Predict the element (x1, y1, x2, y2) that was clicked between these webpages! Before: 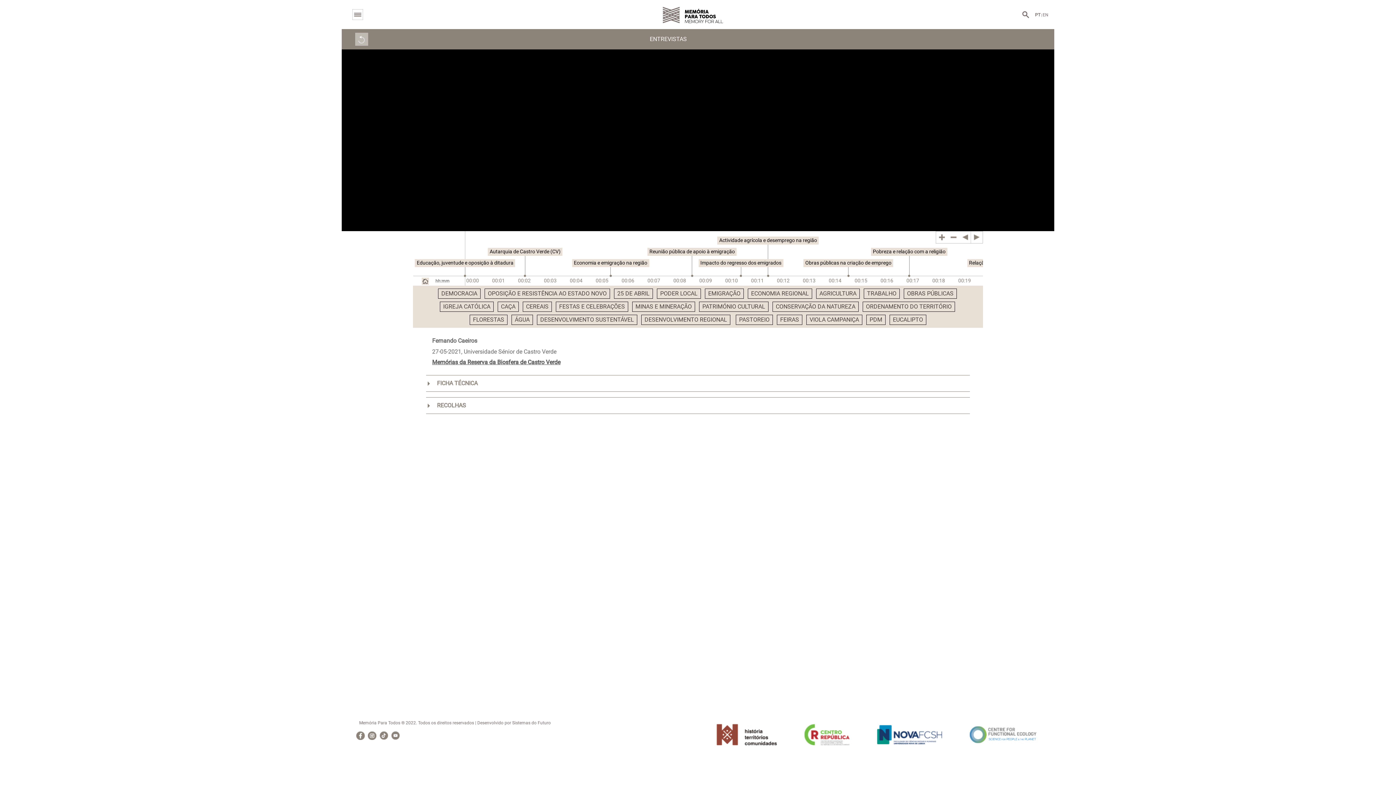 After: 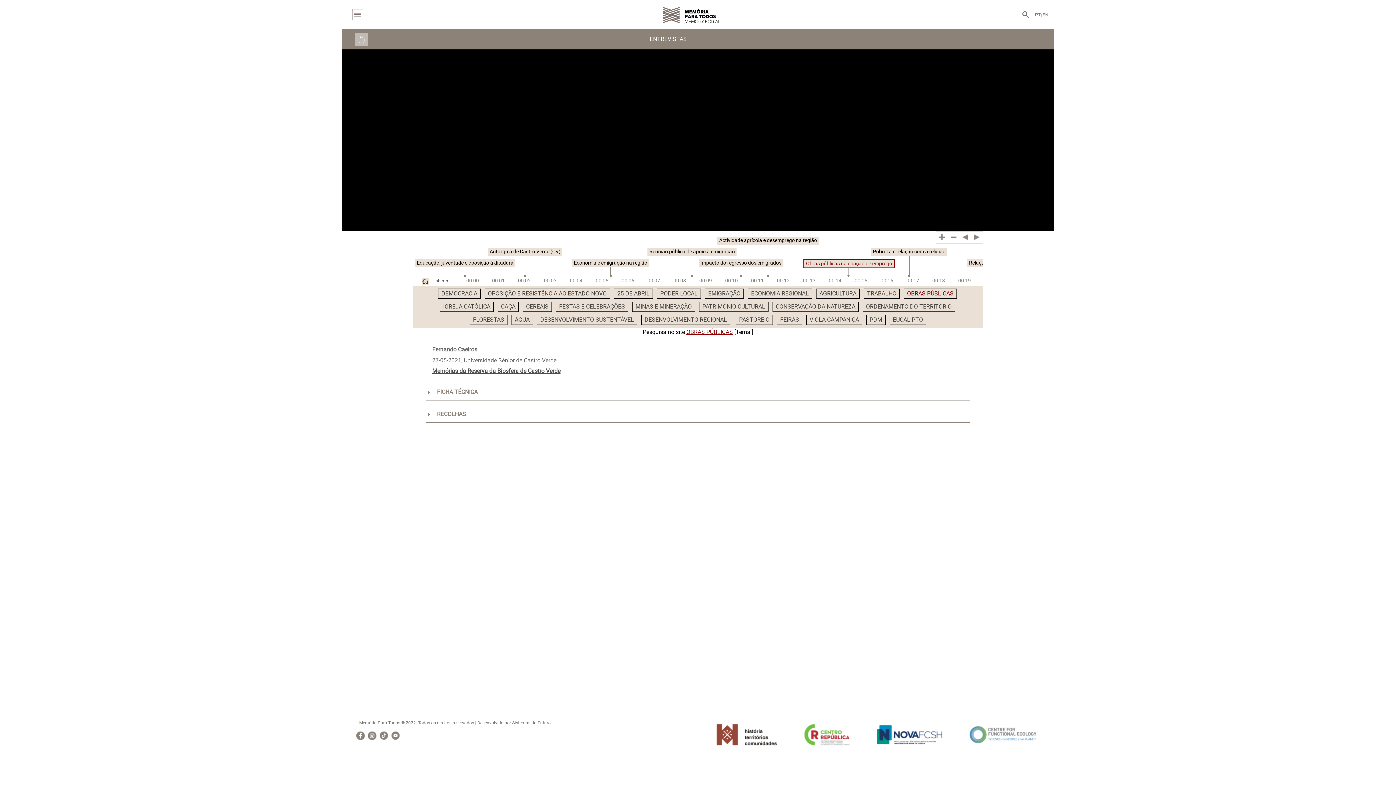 Action: label: OBRAS PÚBLICAS bbox: (904, 288, 957, 298)